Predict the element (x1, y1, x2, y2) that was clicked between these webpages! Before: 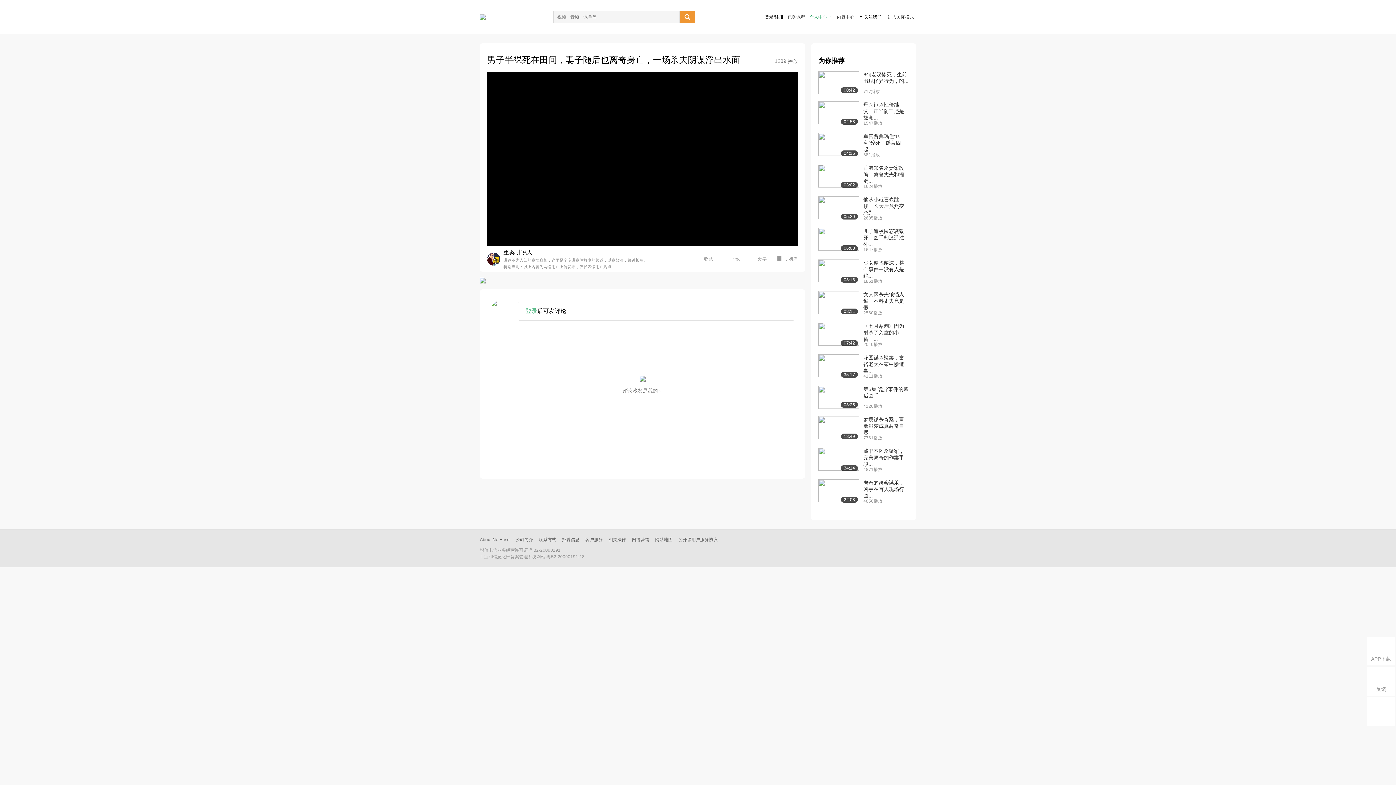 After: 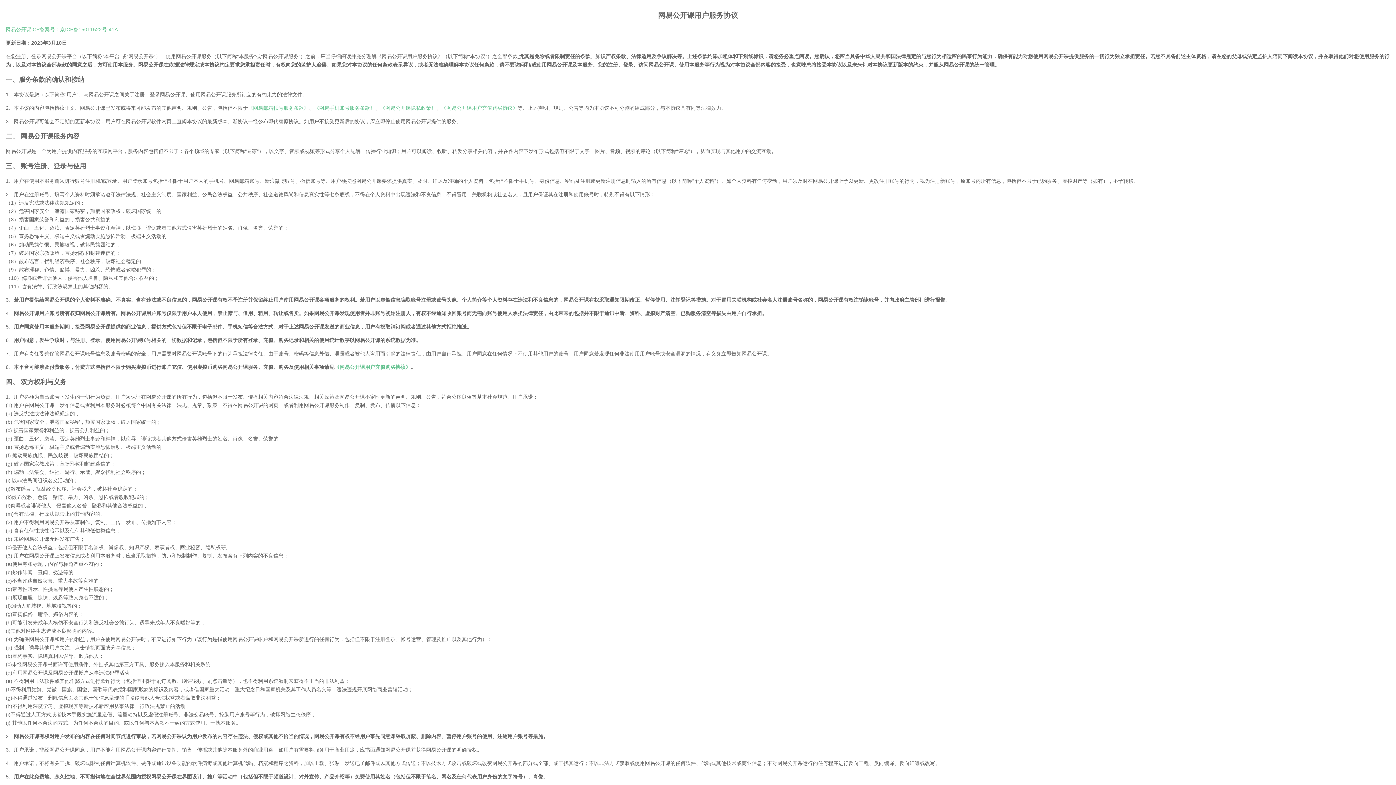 Action: bbox: (678, 537, 717, 542) label: 公开课用户服务协议